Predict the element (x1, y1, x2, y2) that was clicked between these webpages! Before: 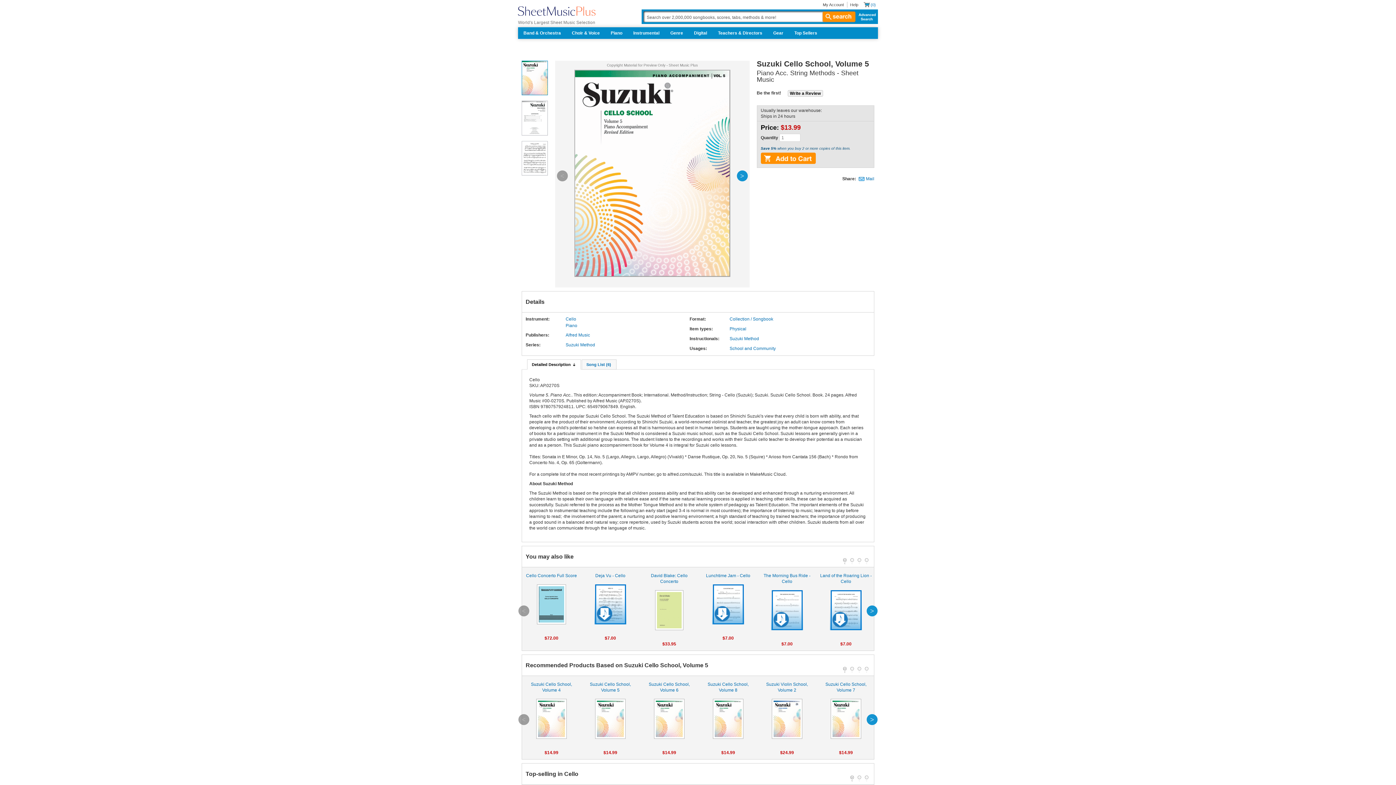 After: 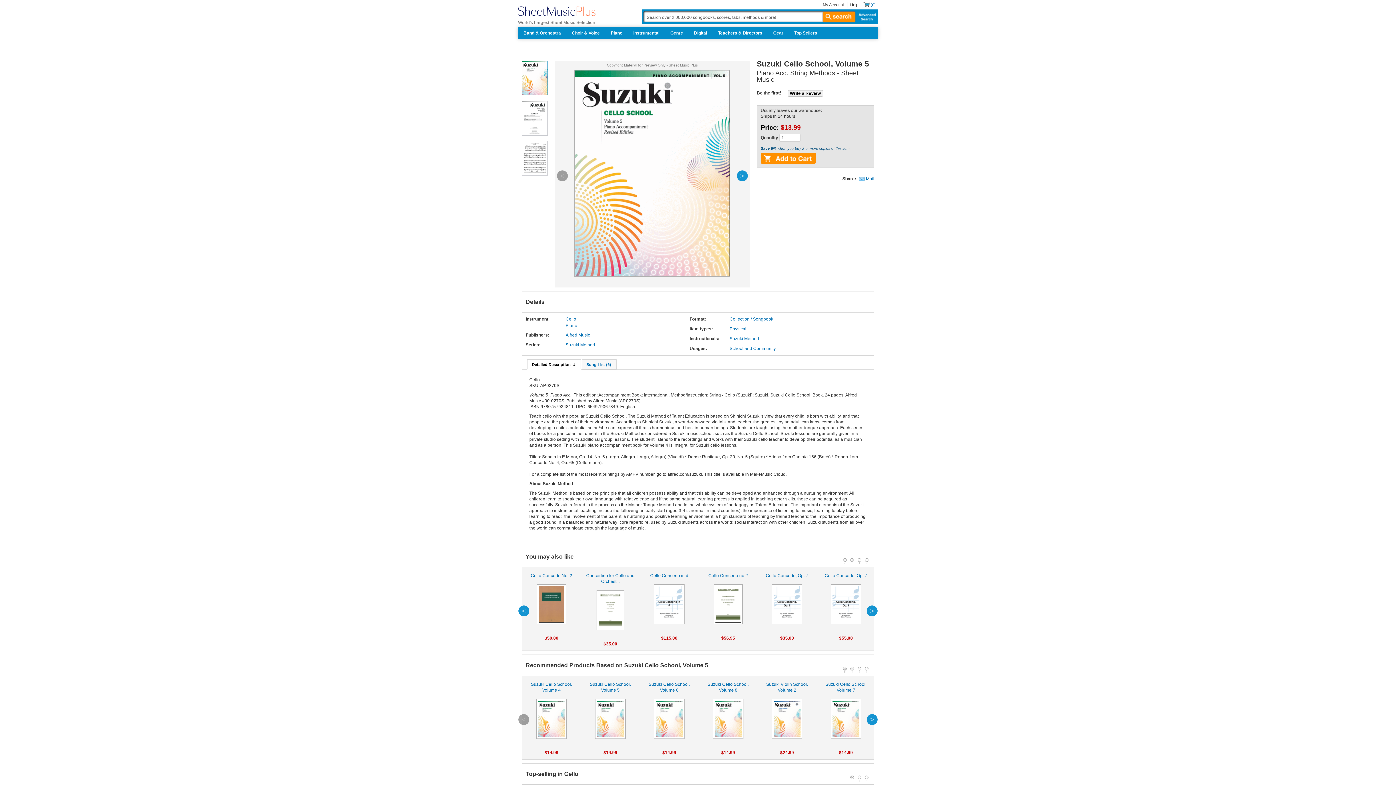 Action: bbox: (865, 558, 868, 562) label: 4